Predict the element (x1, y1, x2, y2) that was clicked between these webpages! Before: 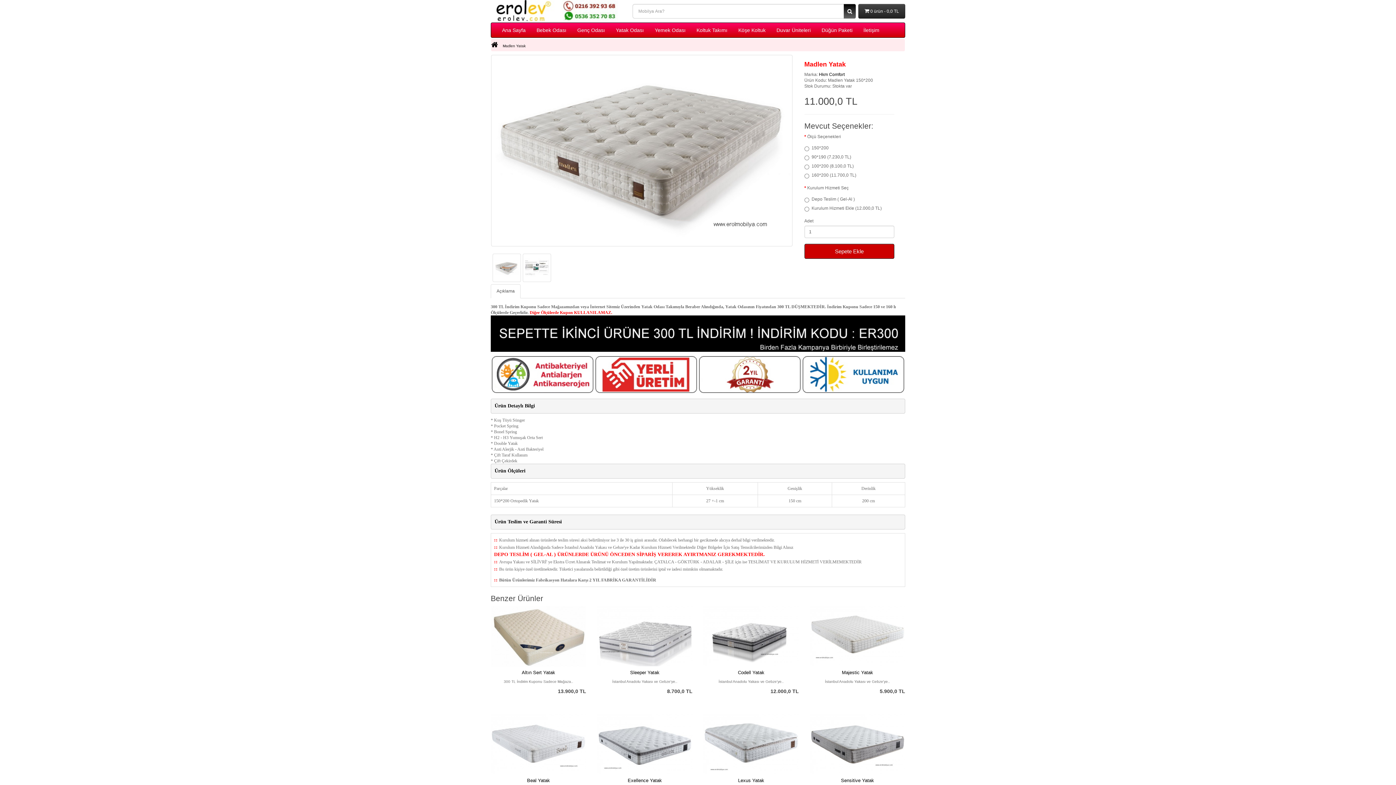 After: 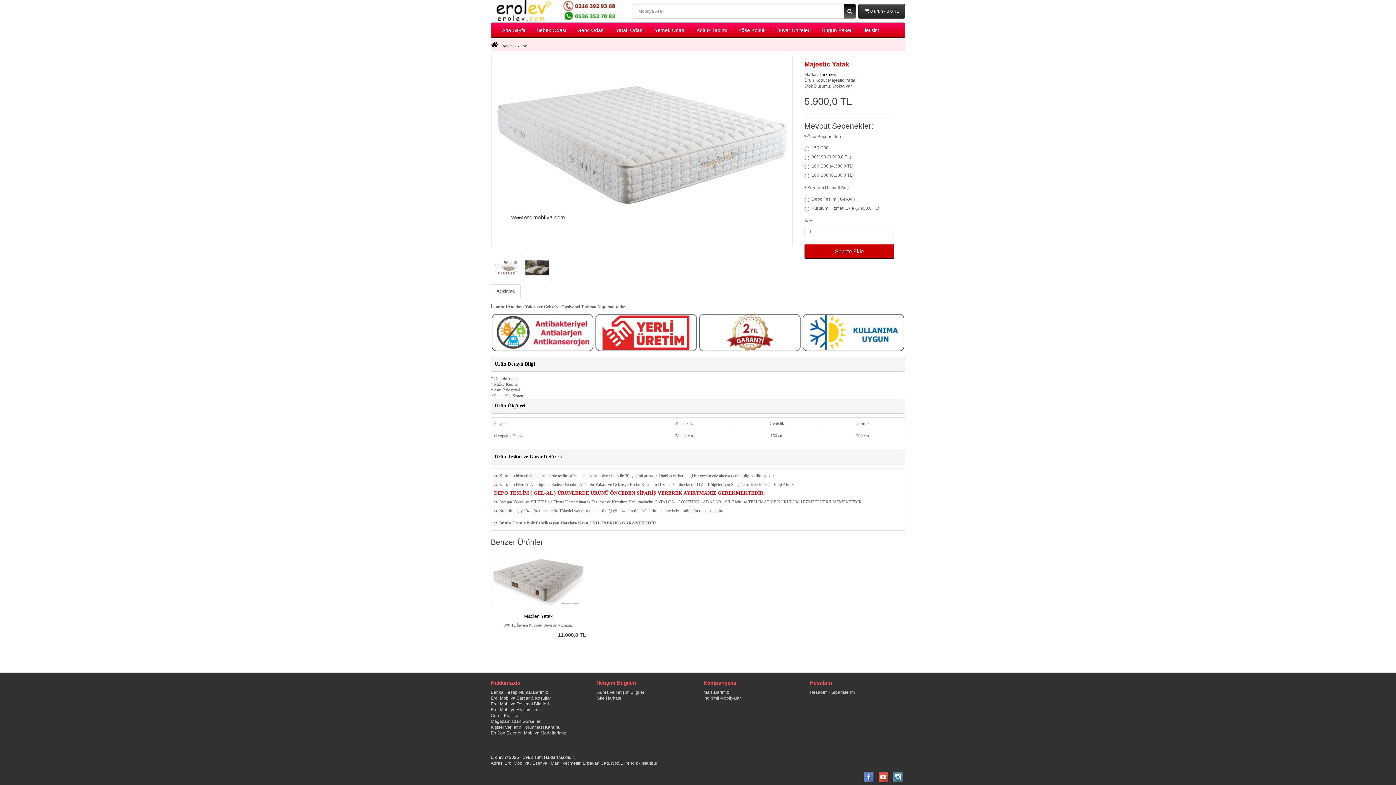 Action: label: Majestic Yatak bbox: (842, 670, 873, 675)